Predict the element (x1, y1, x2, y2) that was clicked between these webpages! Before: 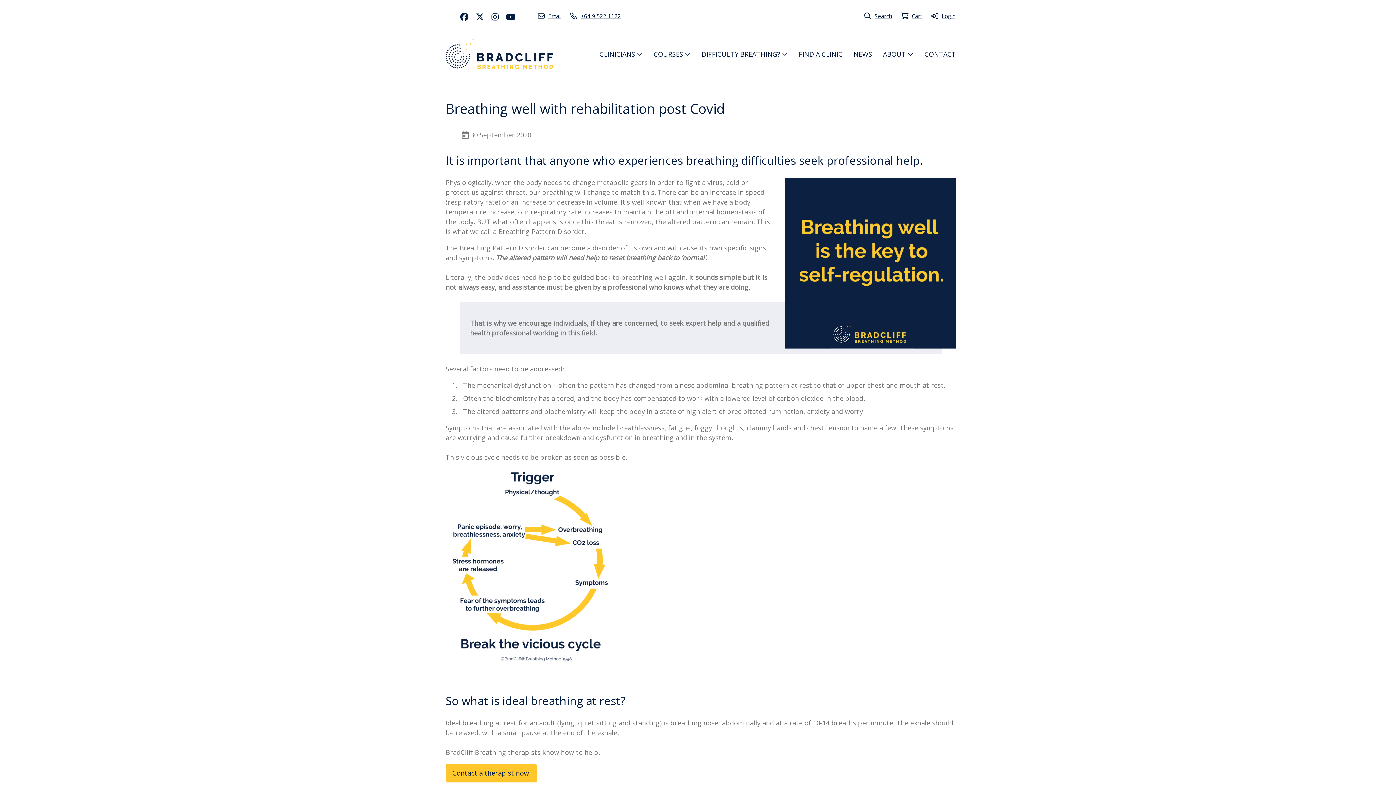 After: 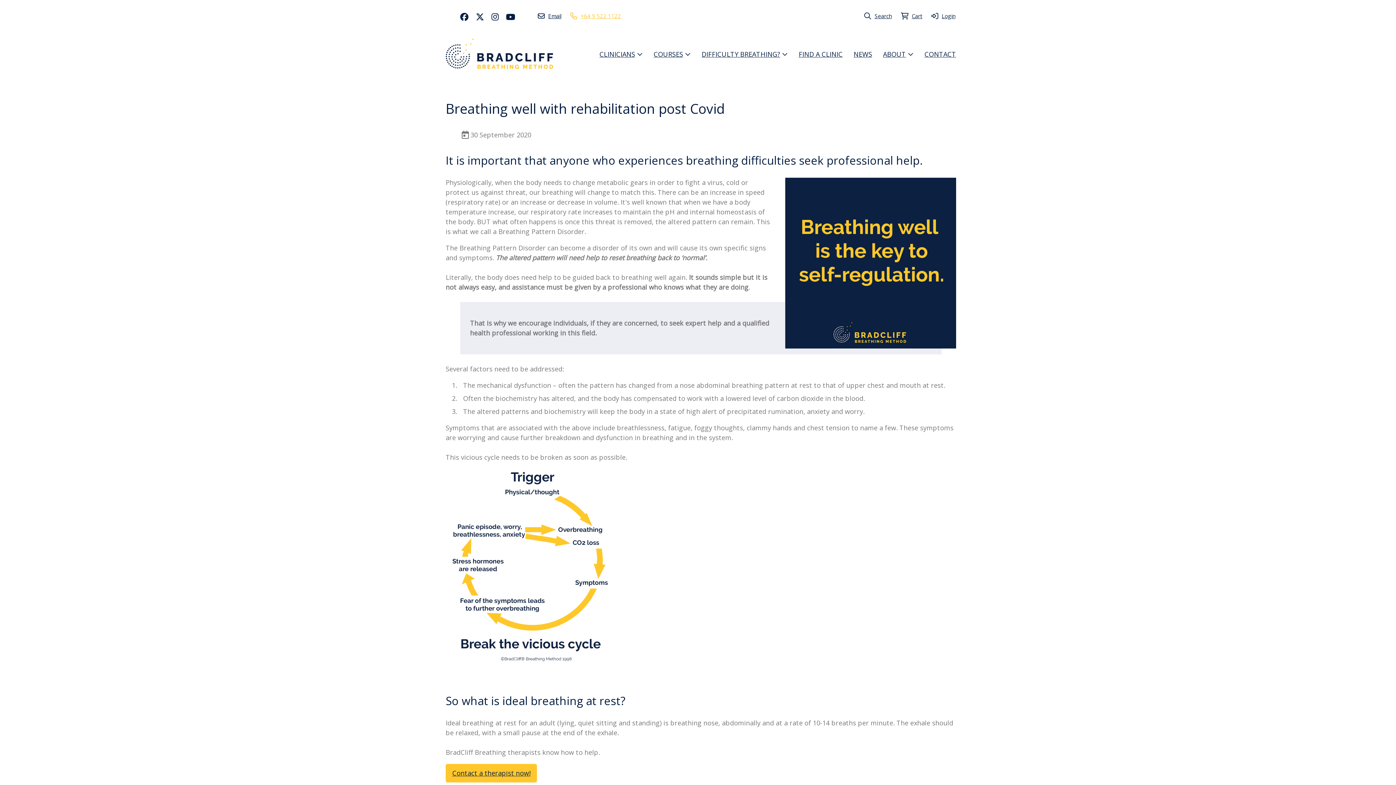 Action: bbox: (565, 8, 625, 23) label: +64 9 522 1122